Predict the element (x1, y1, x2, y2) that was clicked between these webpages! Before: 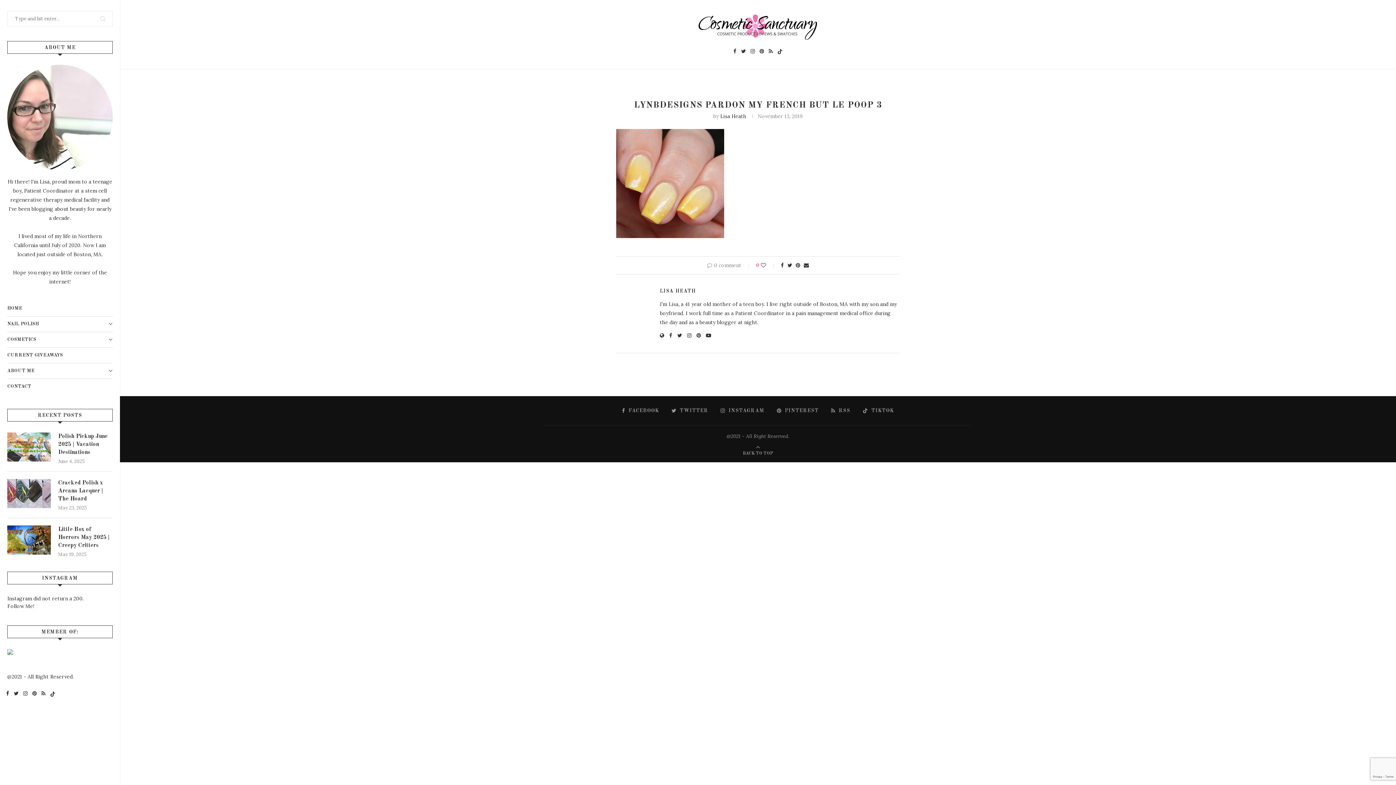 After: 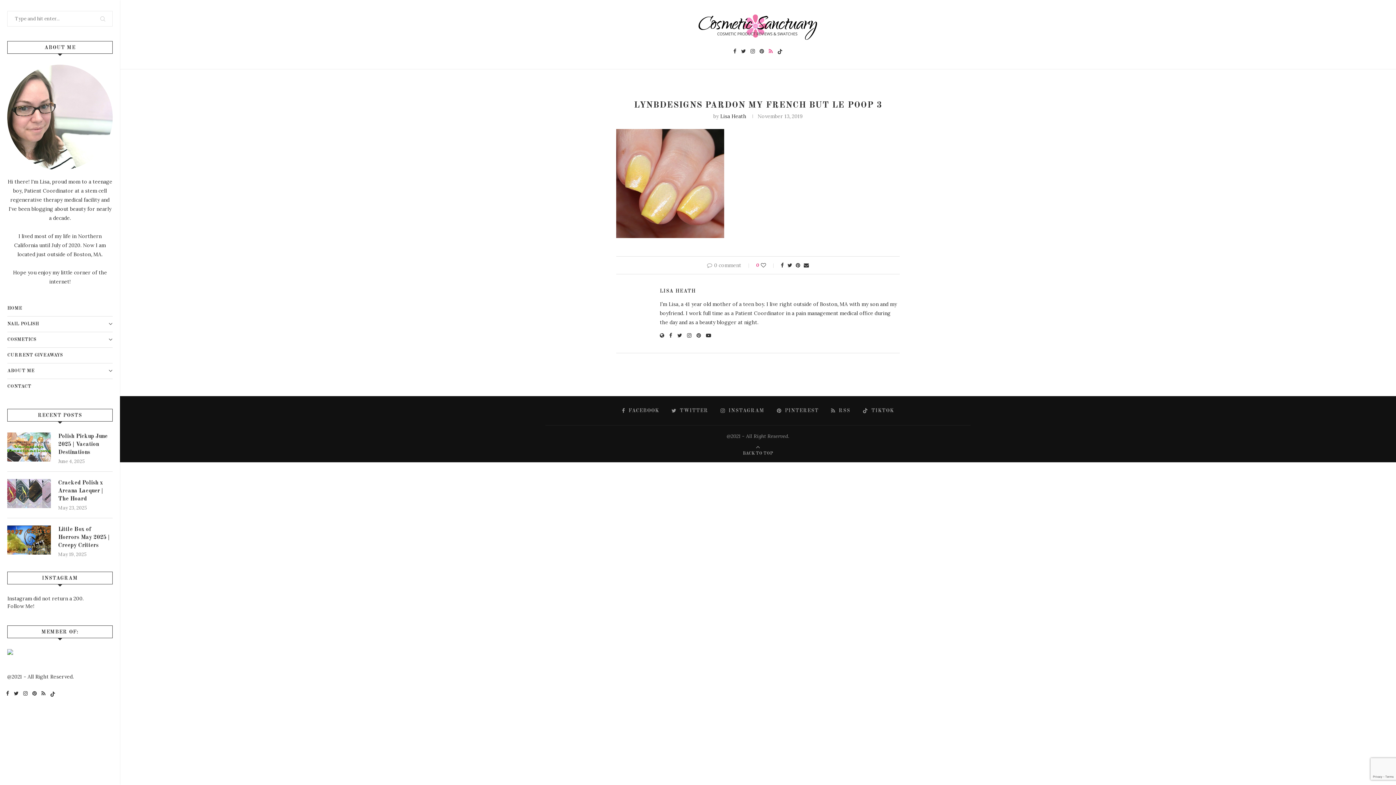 Action: label: Rss bbox: (768, 47, 772, 54)